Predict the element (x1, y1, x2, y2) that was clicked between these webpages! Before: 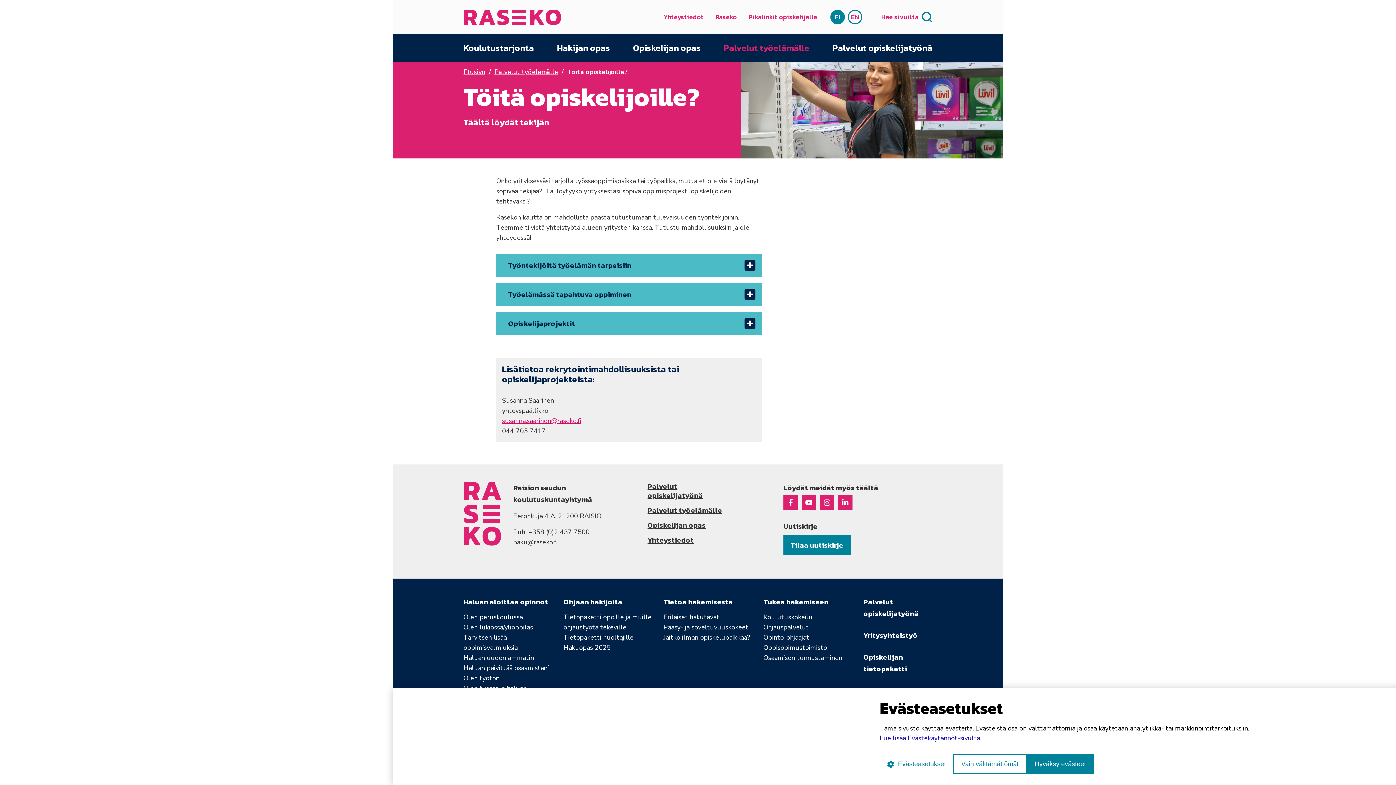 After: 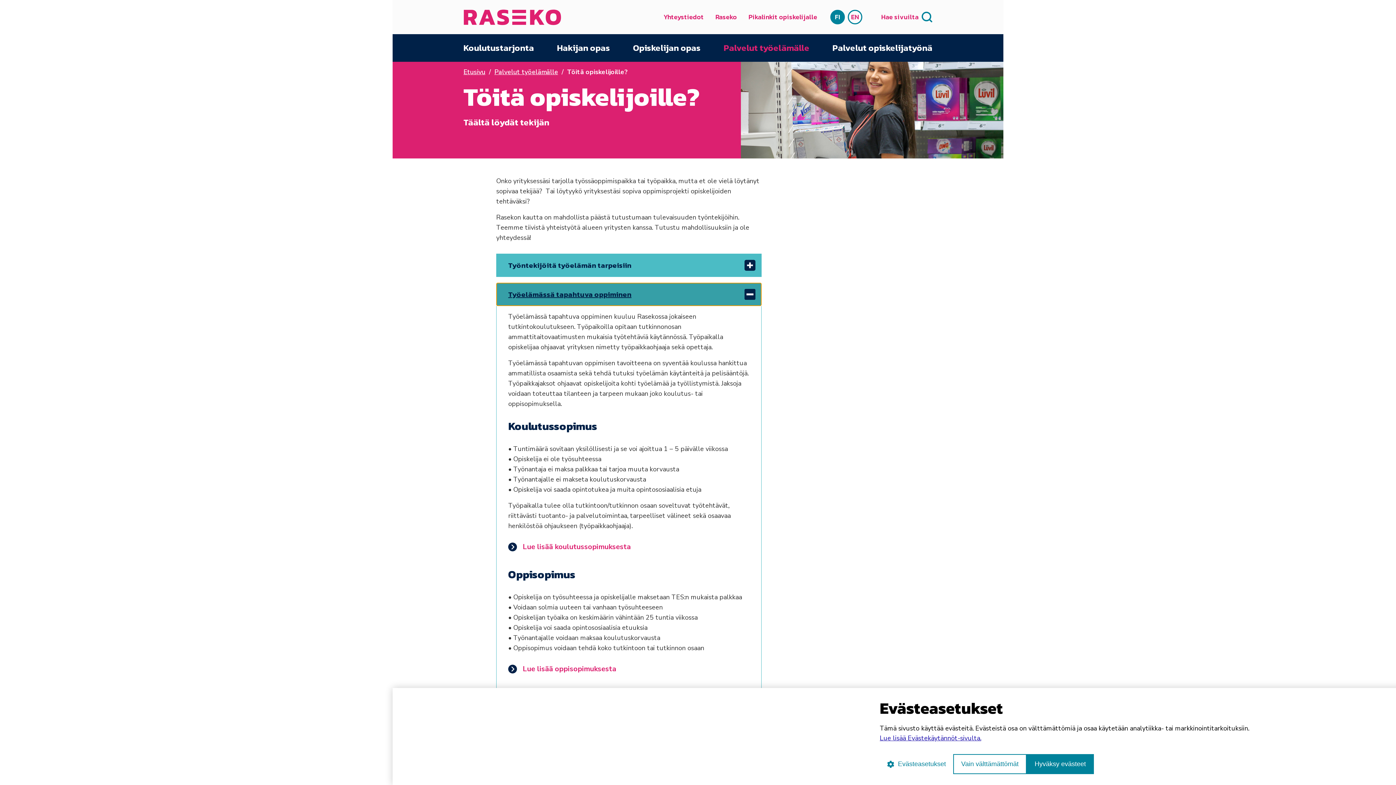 Action: label: Työelämässä tapahtuva oppiminen bbox: (496, 283, 761, 305)